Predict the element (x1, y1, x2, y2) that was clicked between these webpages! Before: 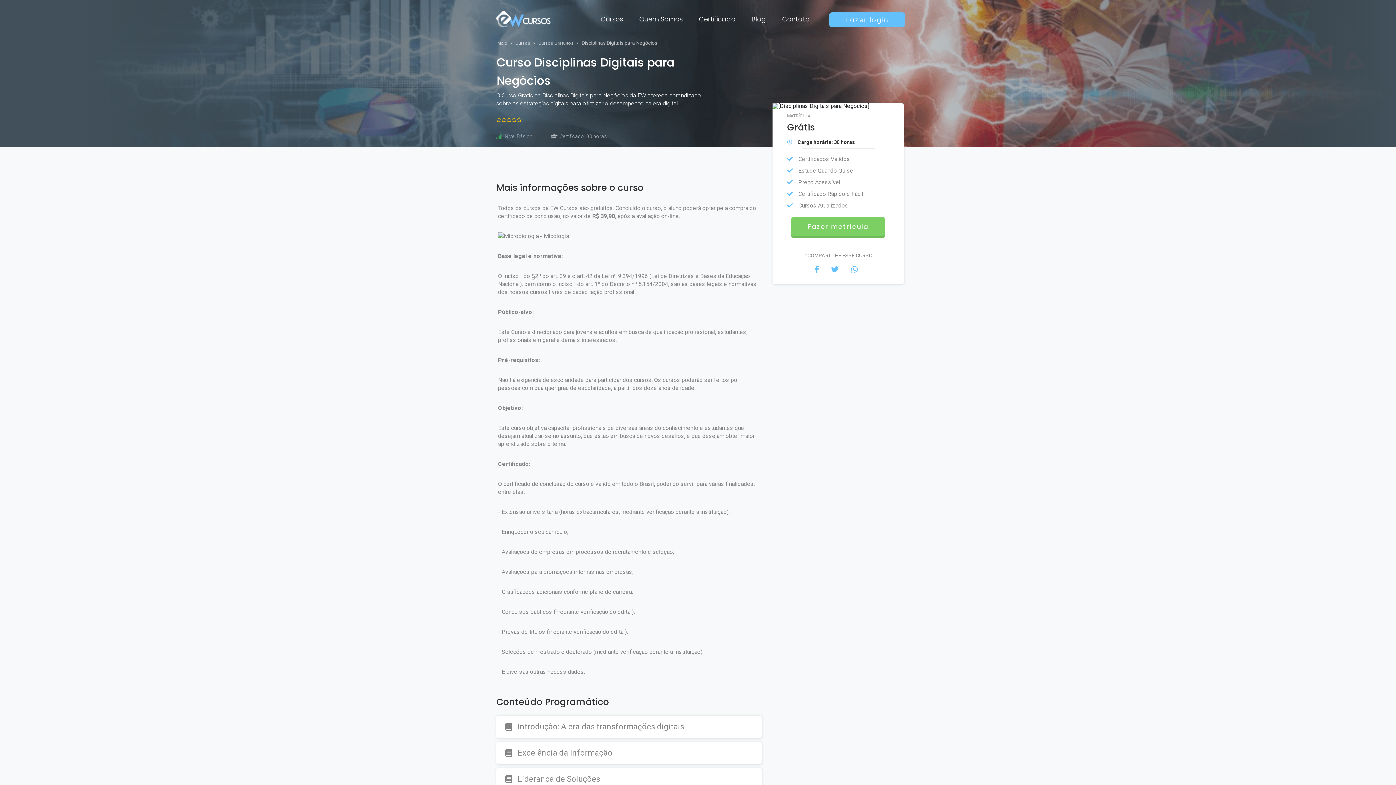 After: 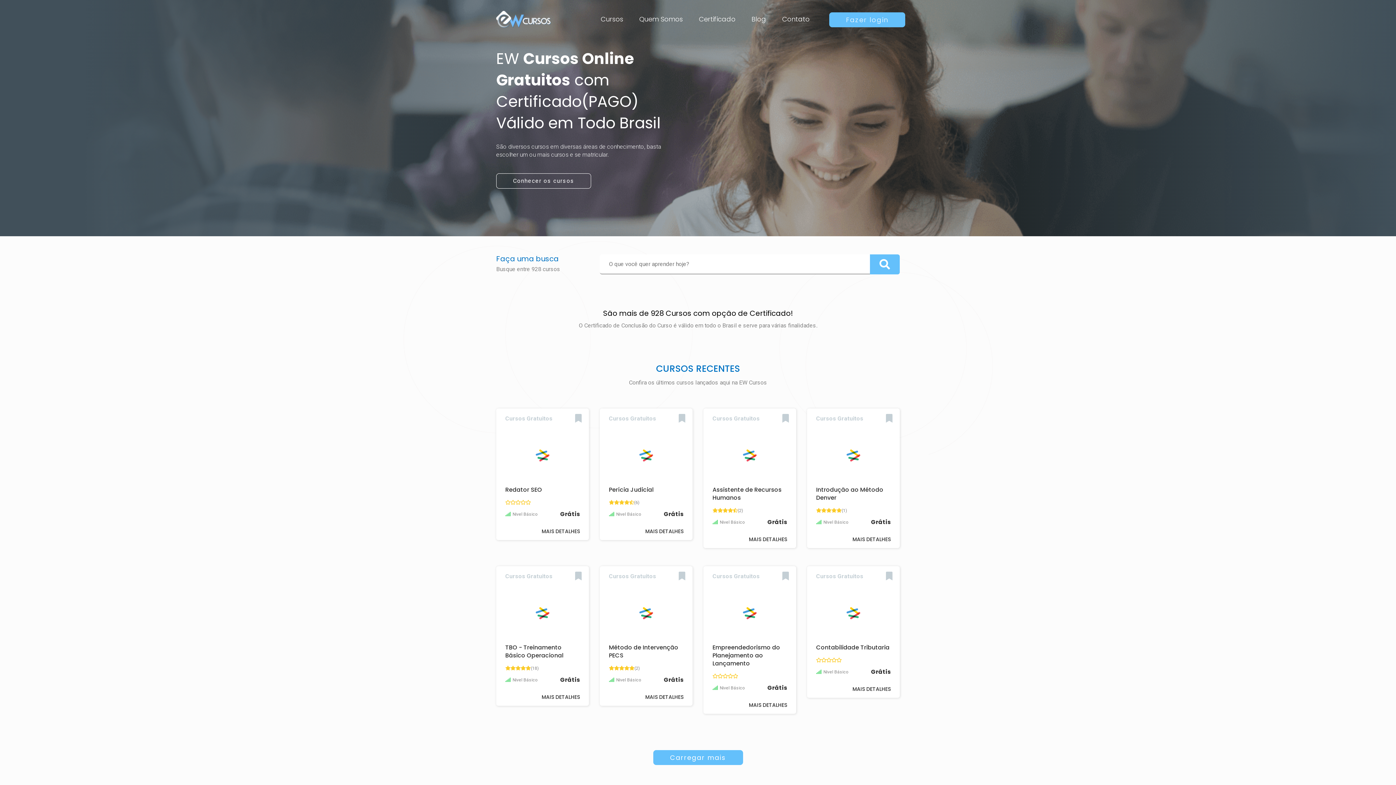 Action: bbox: (496, 40, 508, 45) label: Início 